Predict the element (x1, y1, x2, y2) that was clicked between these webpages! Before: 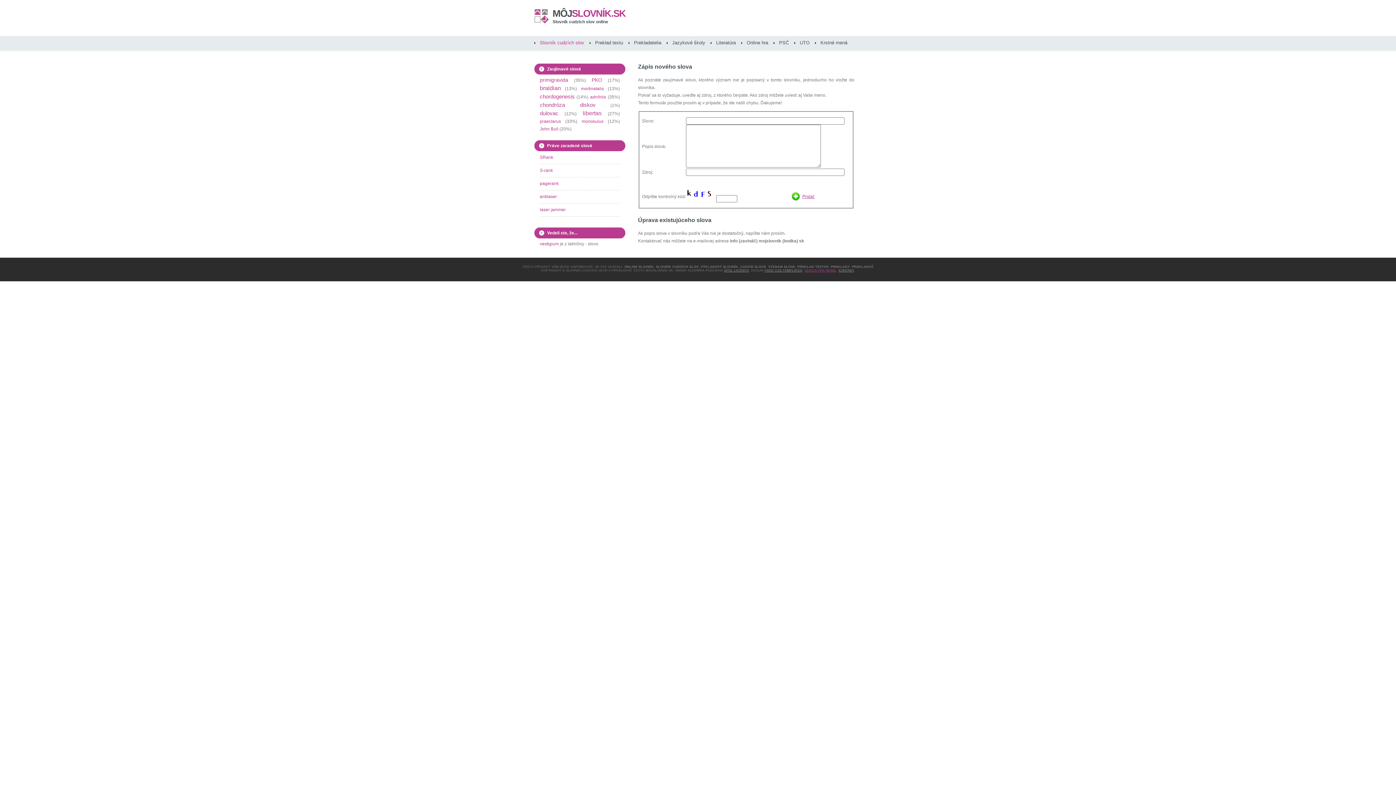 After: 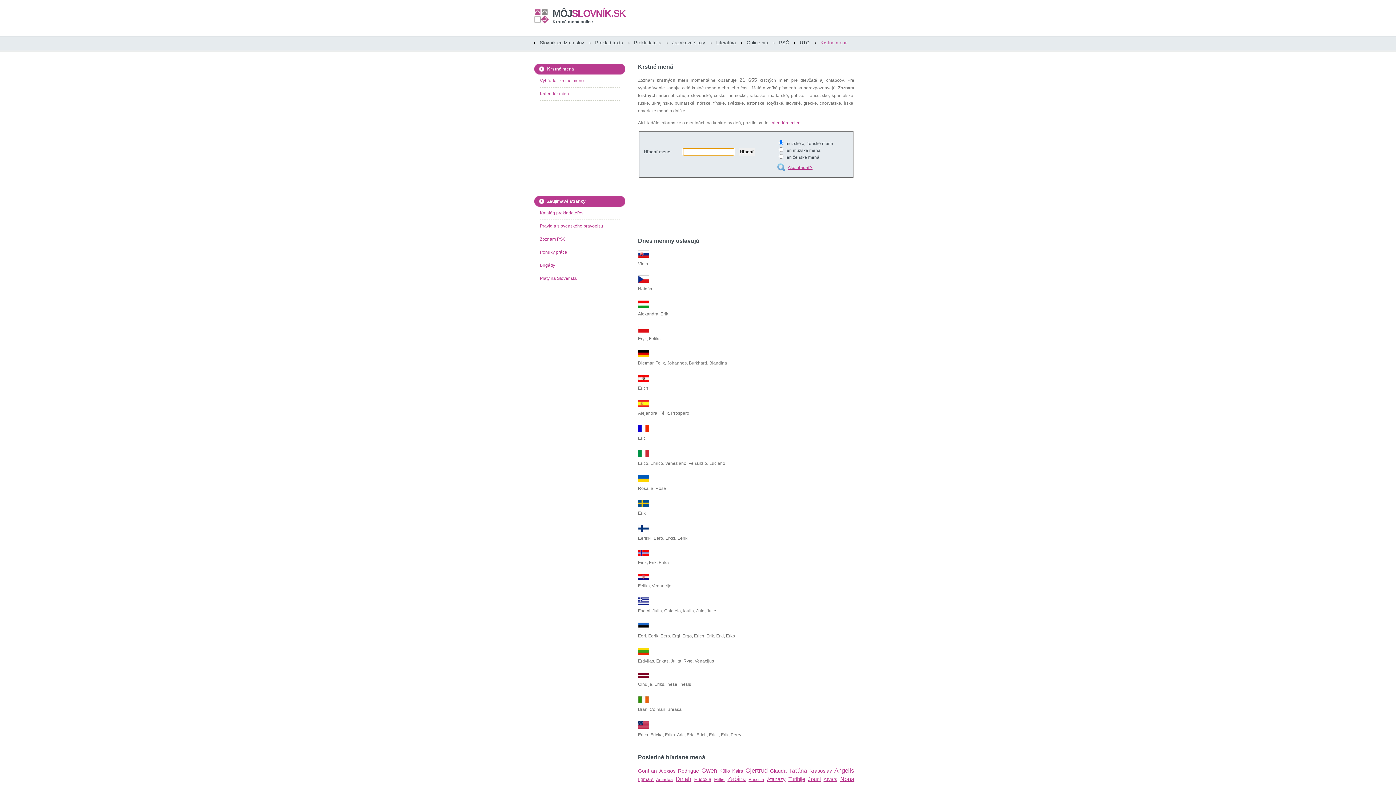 Action: bbox: (815, 40, 853, 45) label: Krstné mená